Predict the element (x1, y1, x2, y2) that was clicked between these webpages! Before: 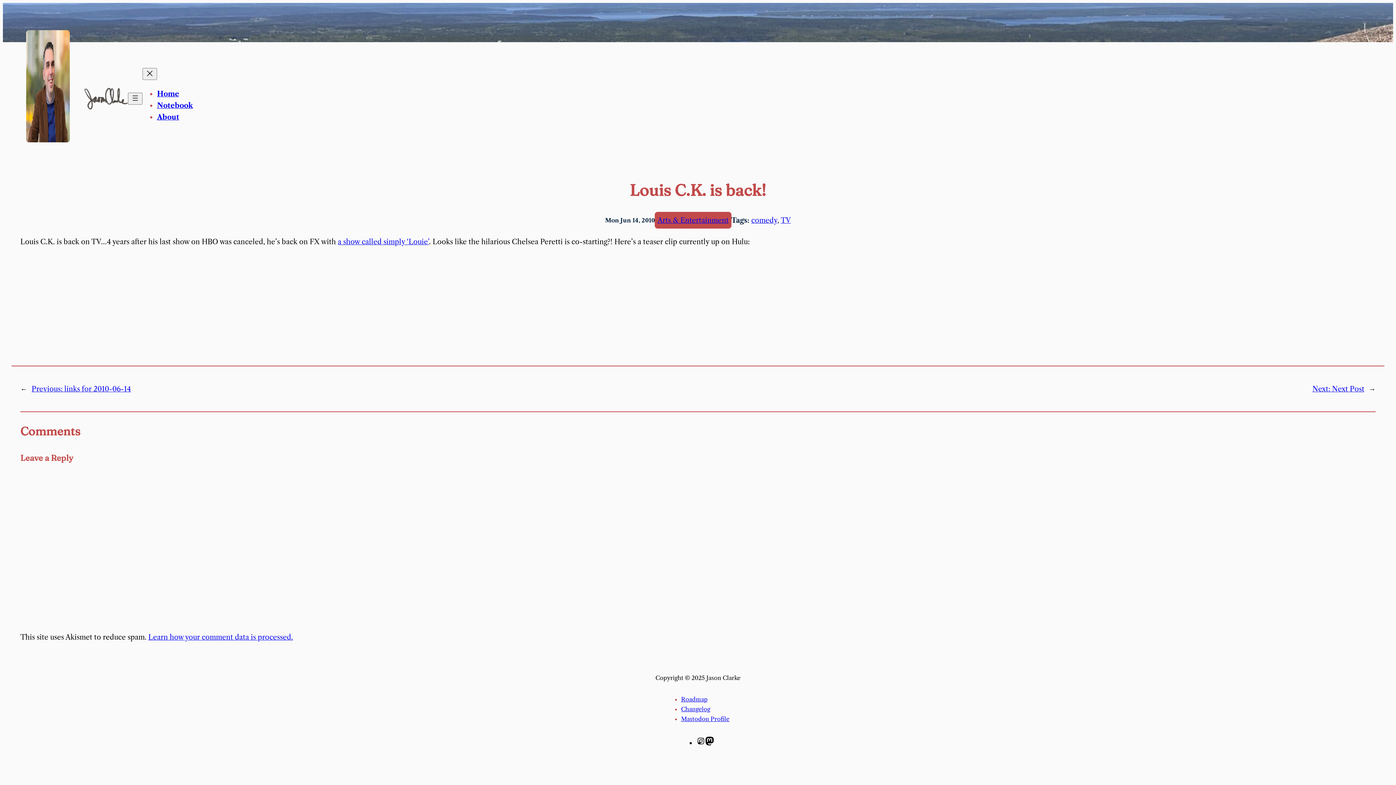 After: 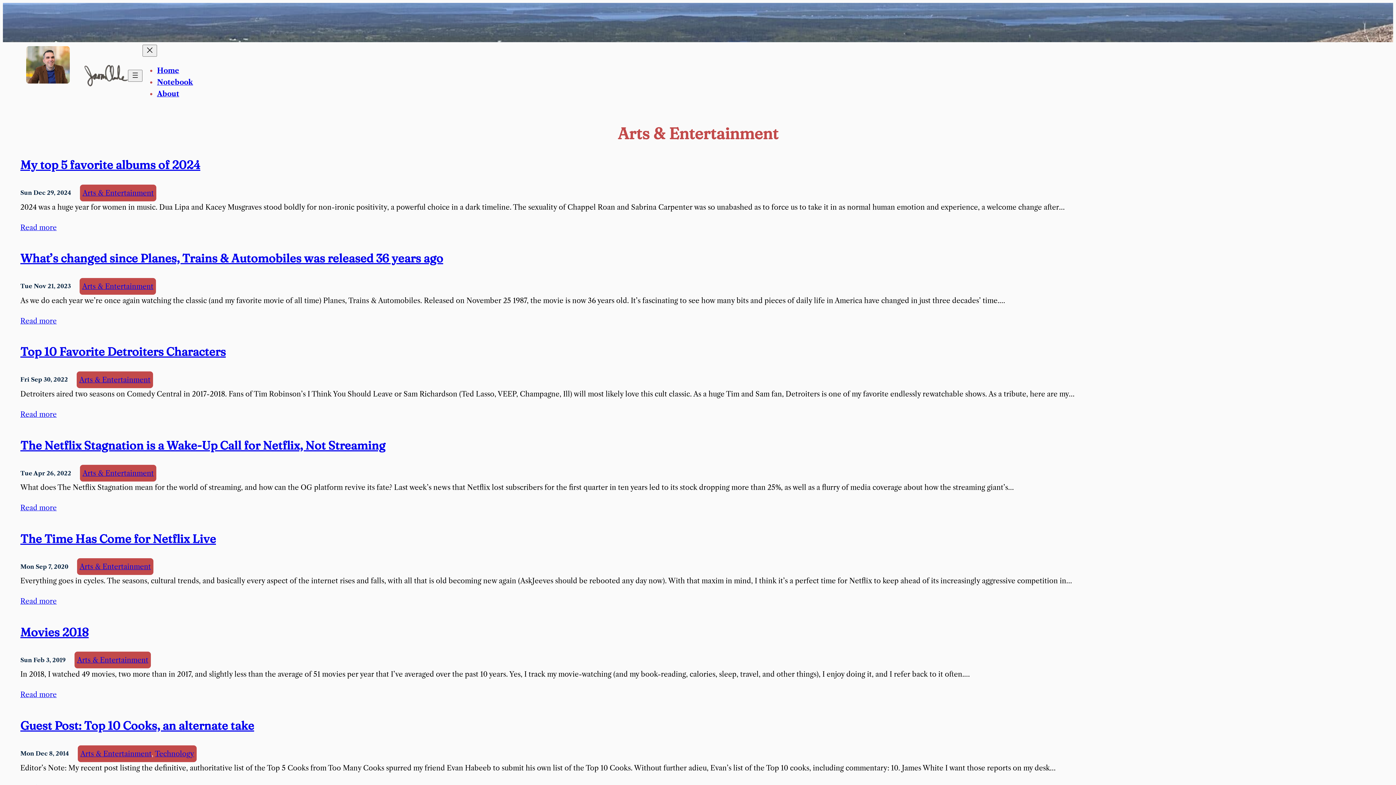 Action: label: Arts & Entertainment bbox: (657, 216, 728, 224)